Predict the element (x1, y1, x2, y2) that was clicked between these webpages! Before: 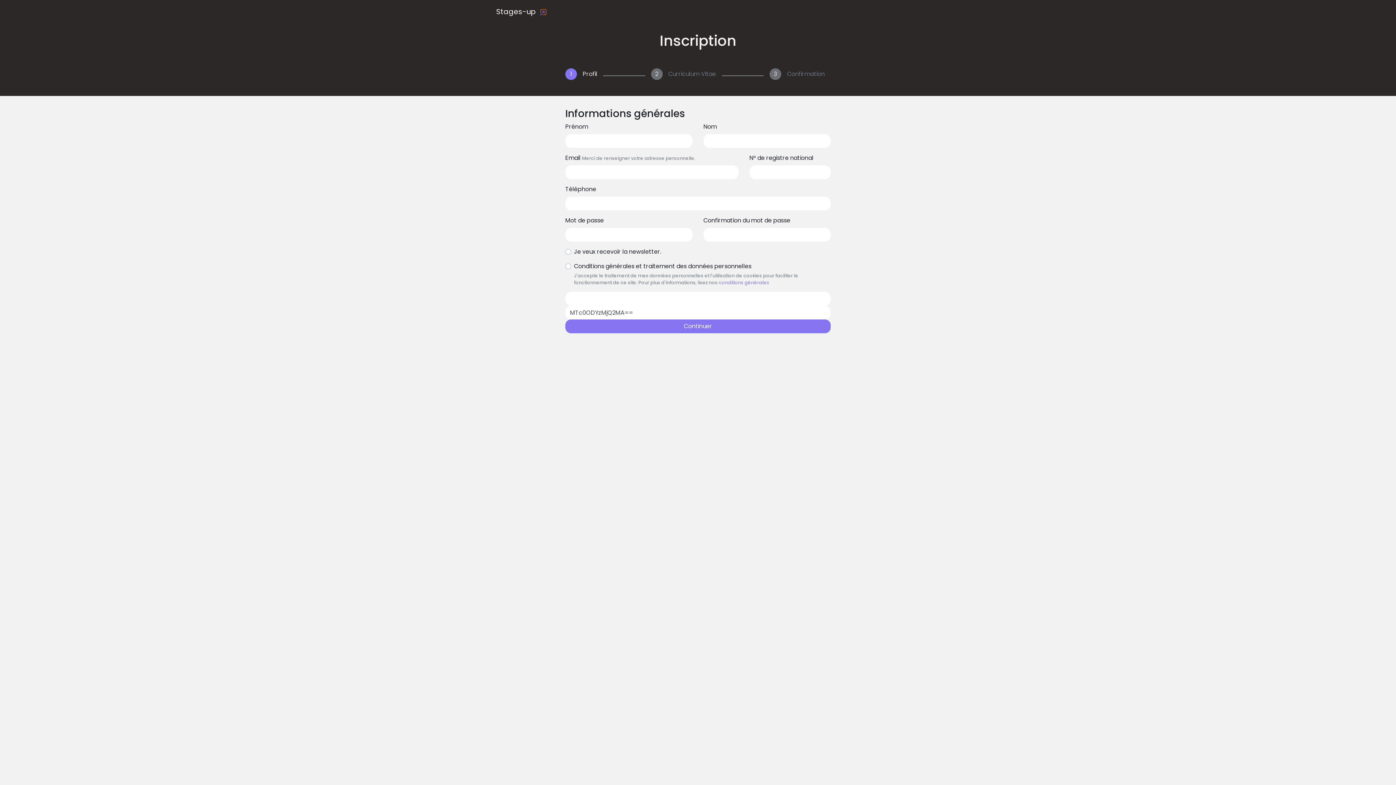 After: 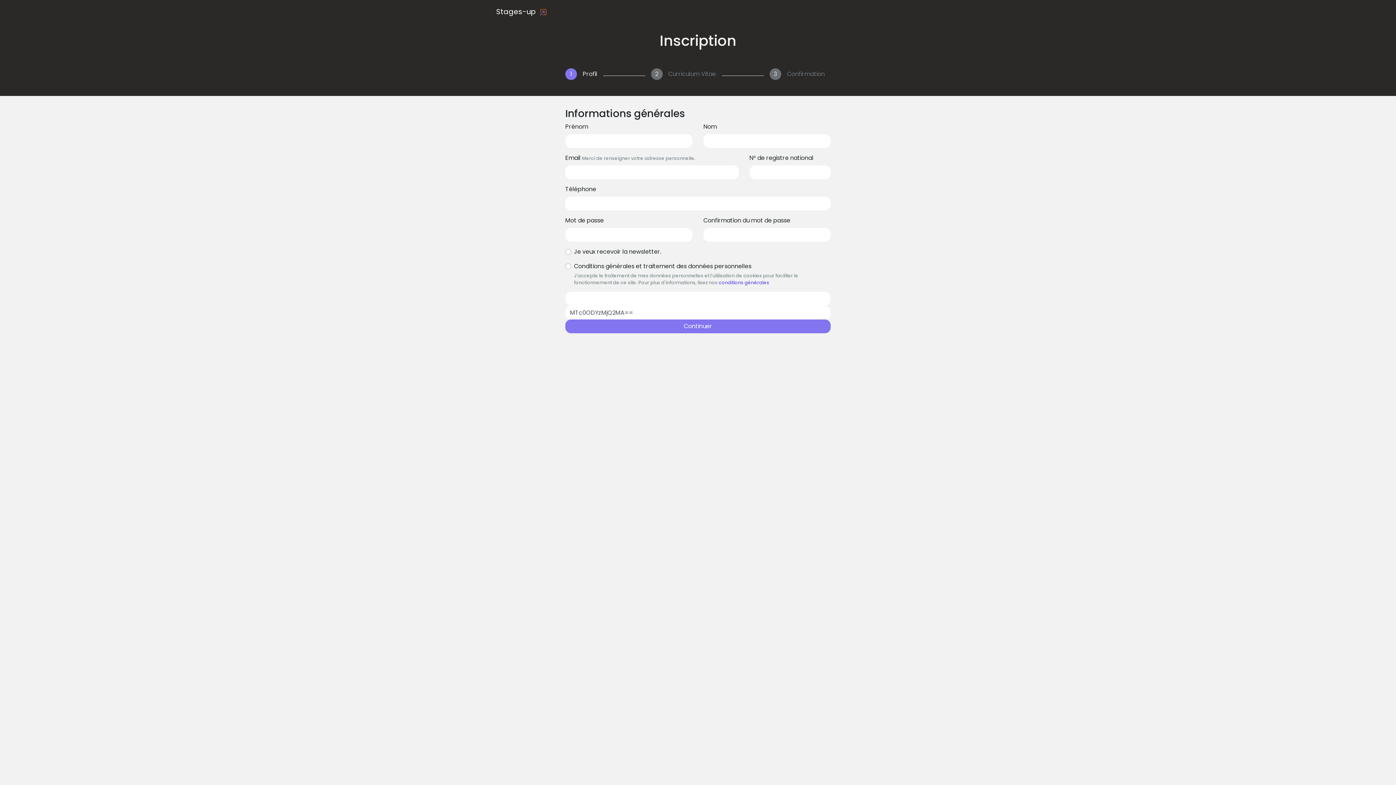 Action: label: conditions générales bbox: (718, 279, 769, 285)